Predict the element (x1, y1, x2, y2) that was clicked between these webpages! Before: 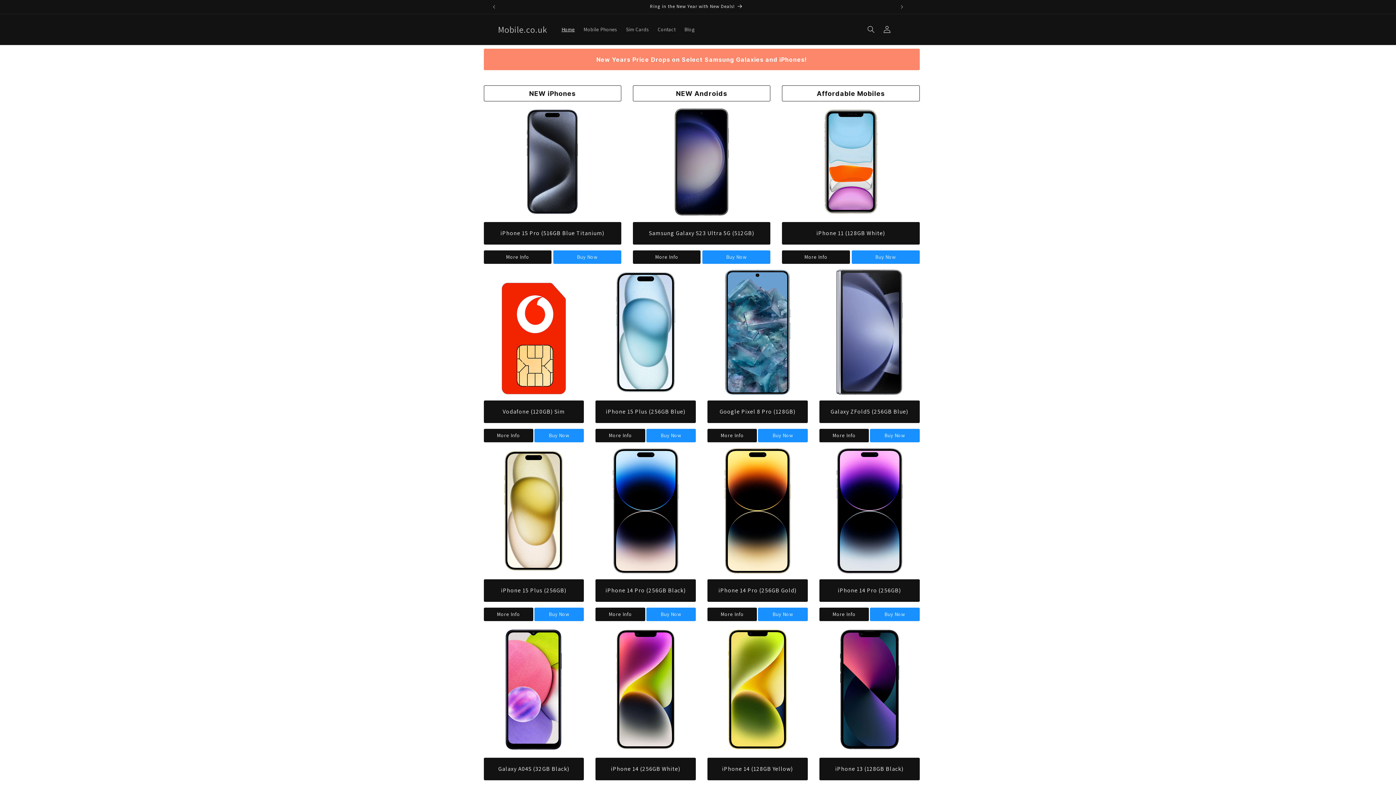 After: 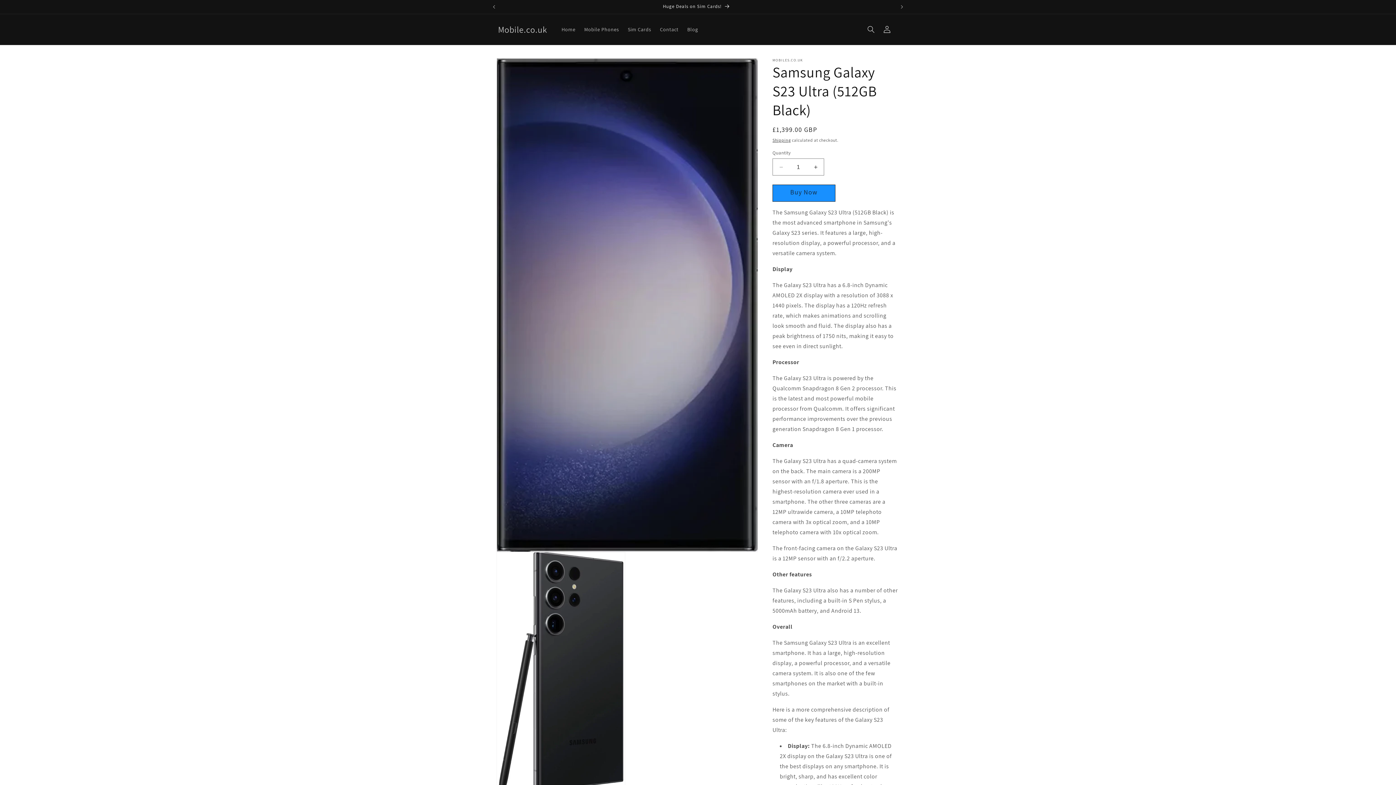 Action: label: More Info bbox: (633, 250, 700, 264)